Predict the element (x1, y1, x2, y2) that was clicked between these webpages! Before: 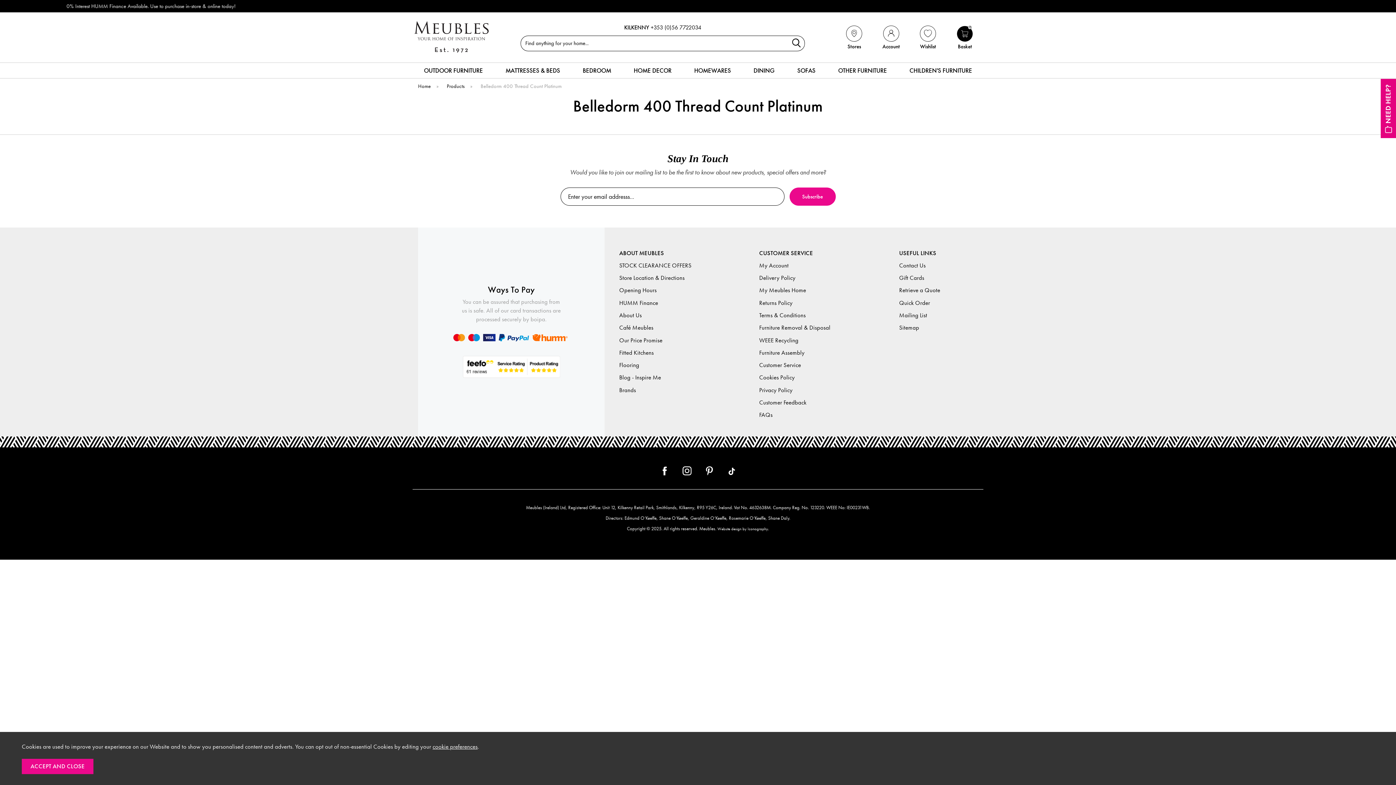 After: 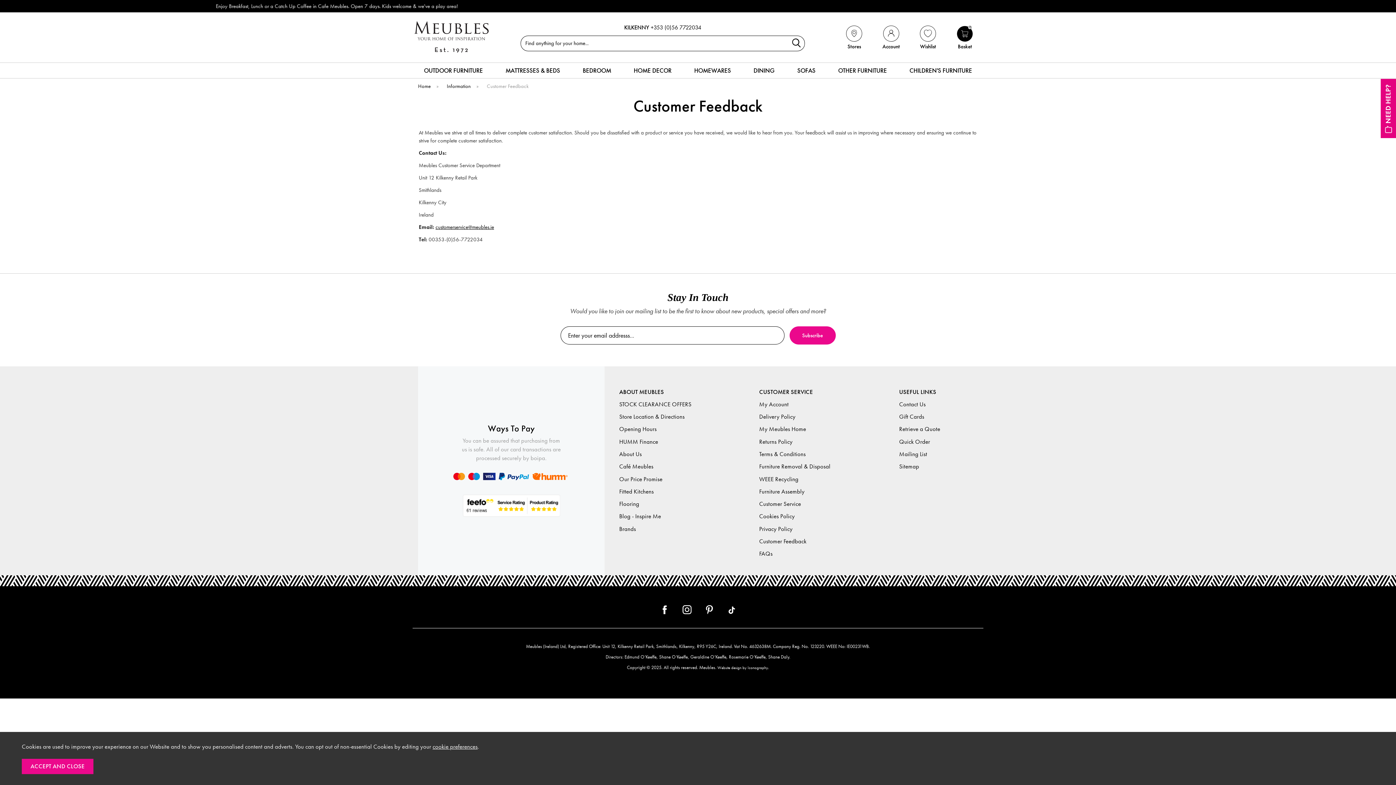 Action: label: Customer Feedback bbox: (759, 397, 808, 408)